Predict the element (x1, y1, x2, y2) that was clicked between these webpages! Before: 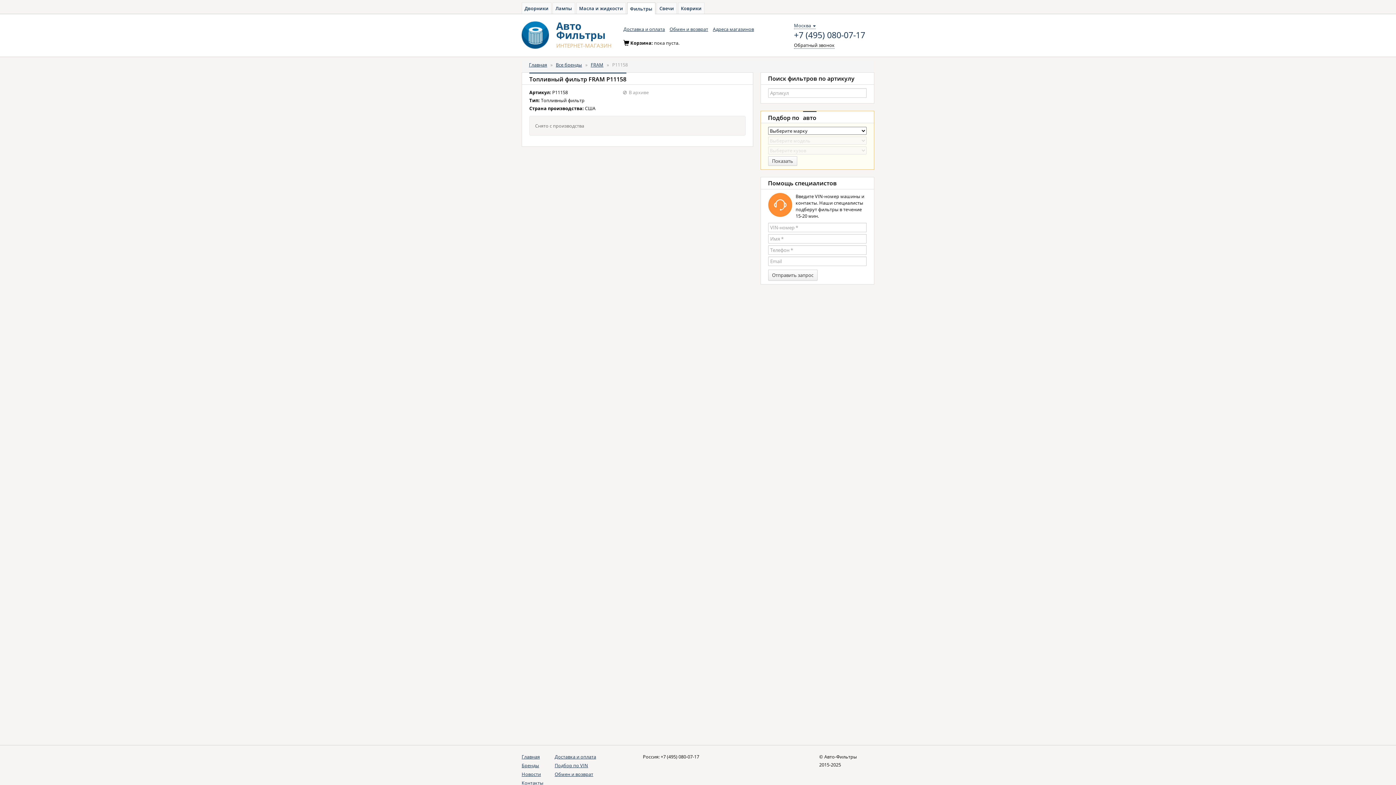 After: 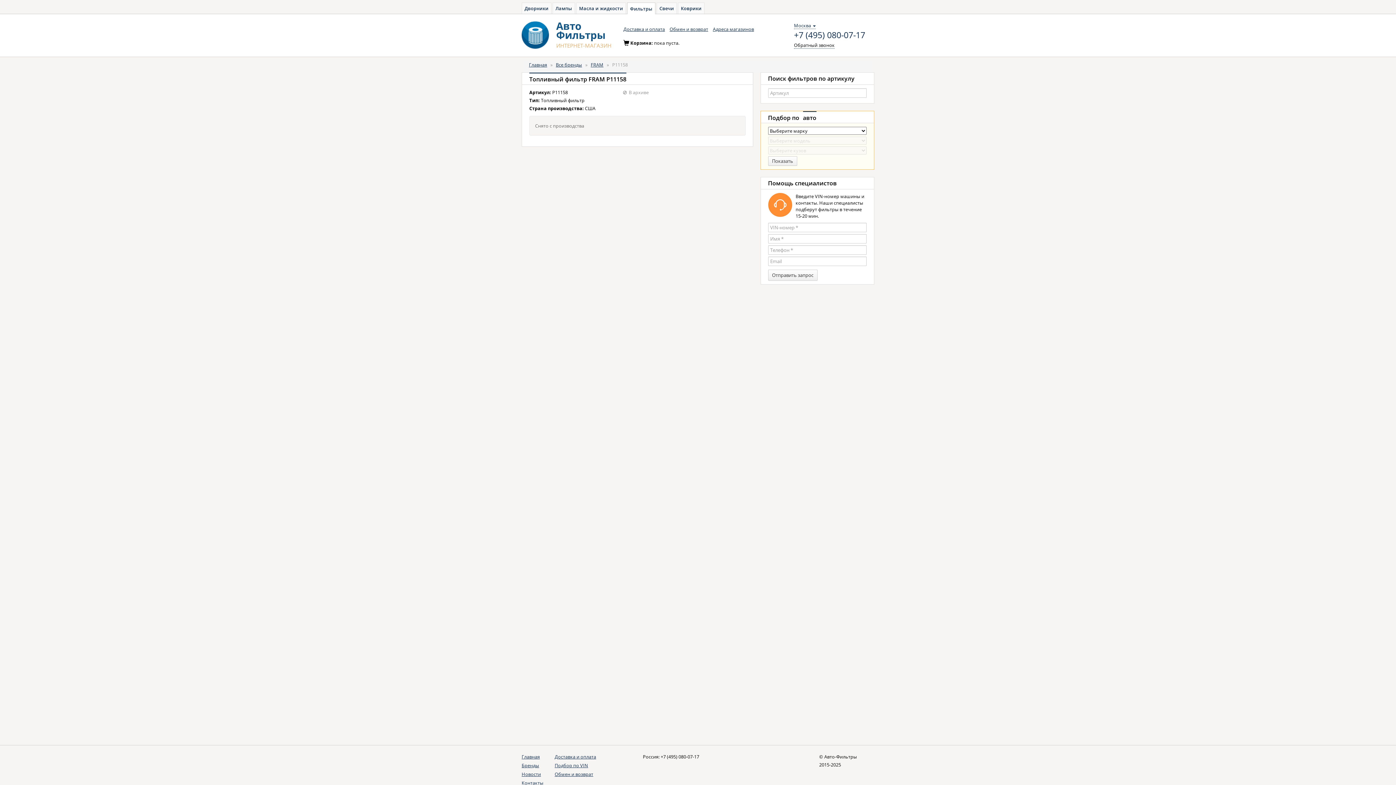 Action: bbox: (660, 753, 699, 760) label: +7 (495) 080-07-17